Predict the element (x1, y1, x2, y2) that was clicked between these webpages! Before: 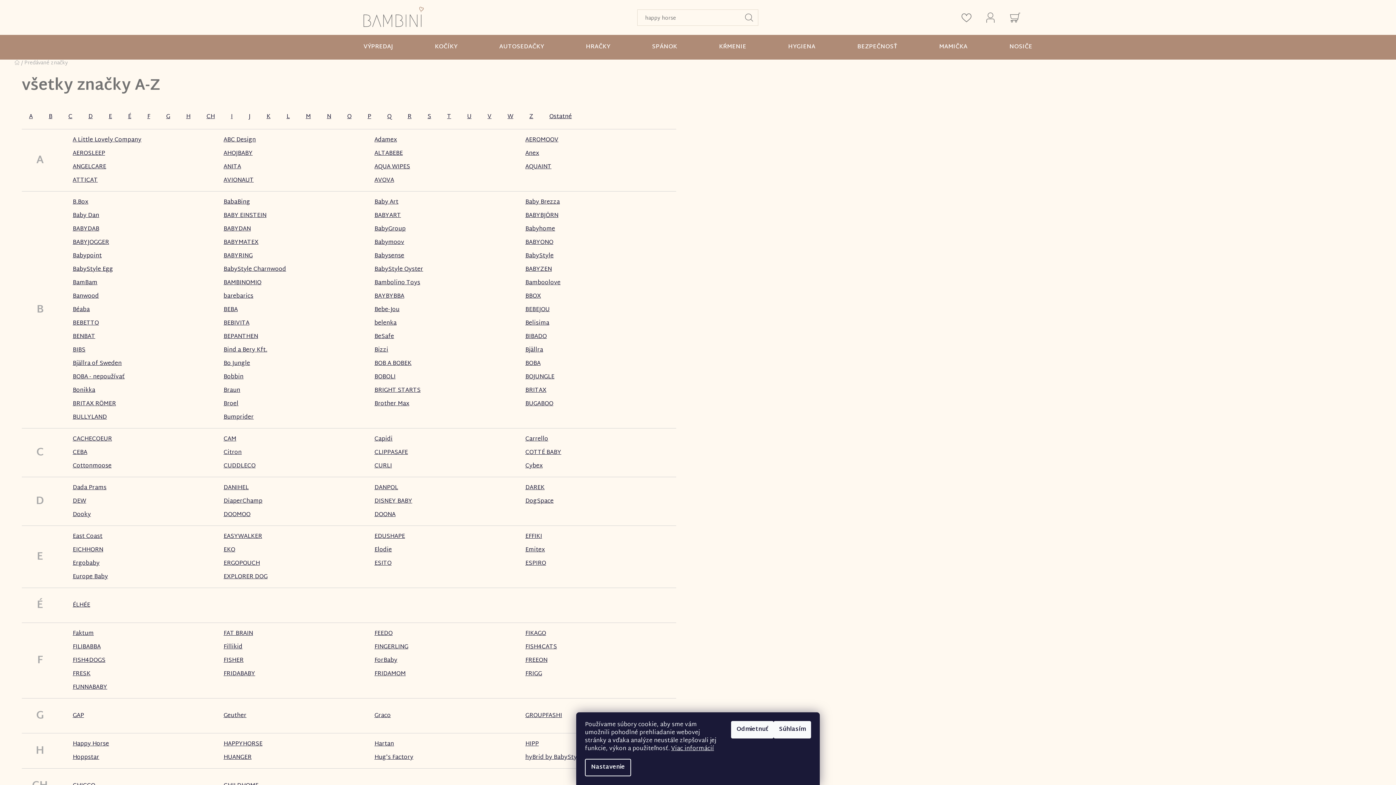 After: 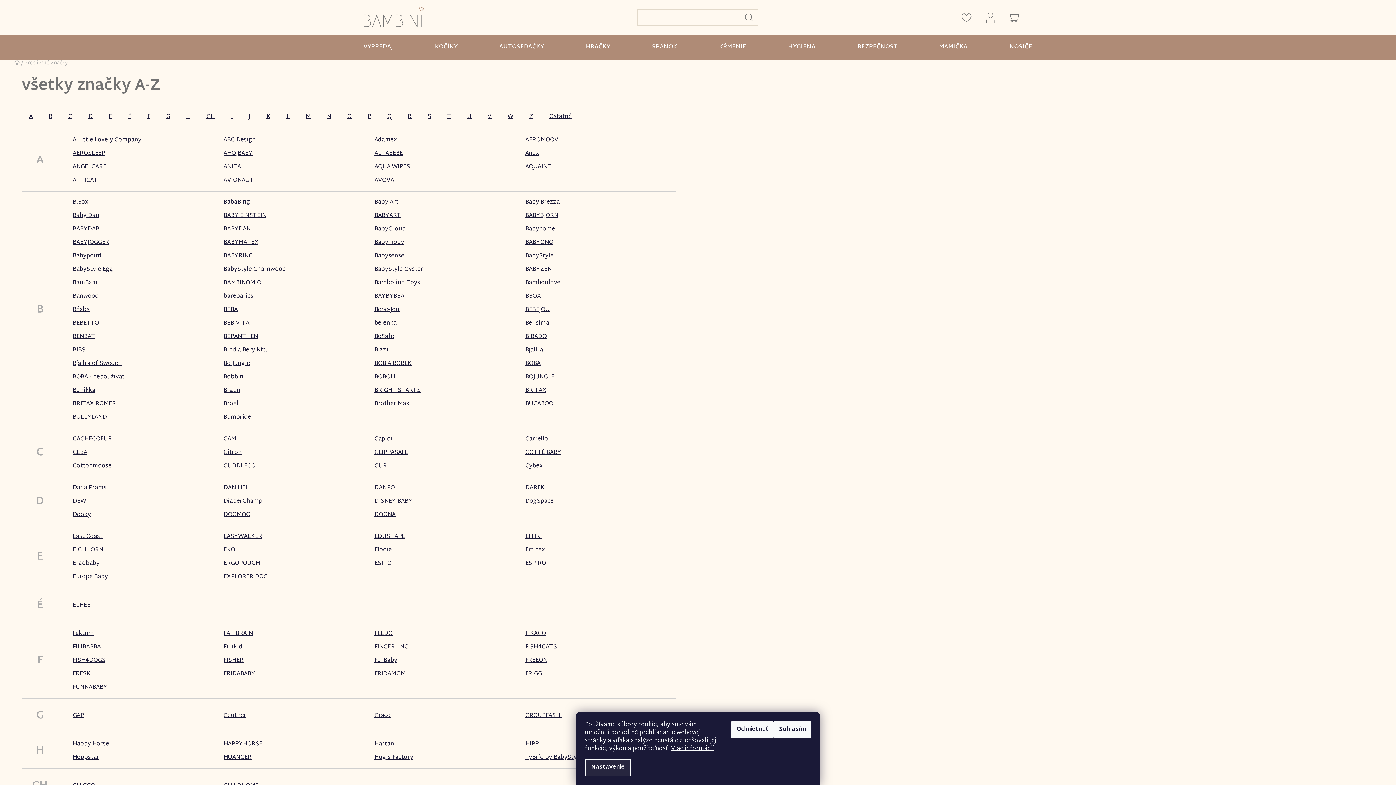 Action: bbox: (585, 759, 631, 776) label: Nastavenie